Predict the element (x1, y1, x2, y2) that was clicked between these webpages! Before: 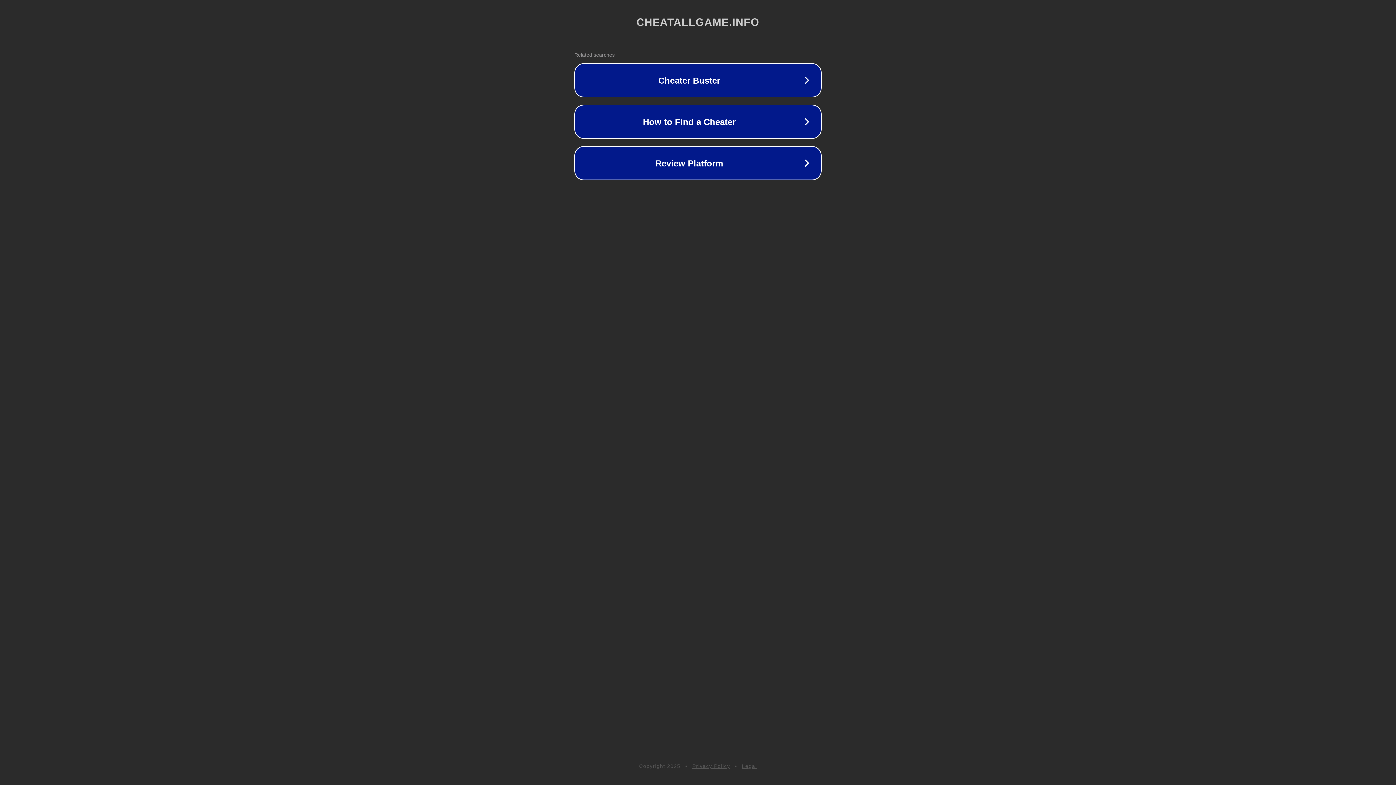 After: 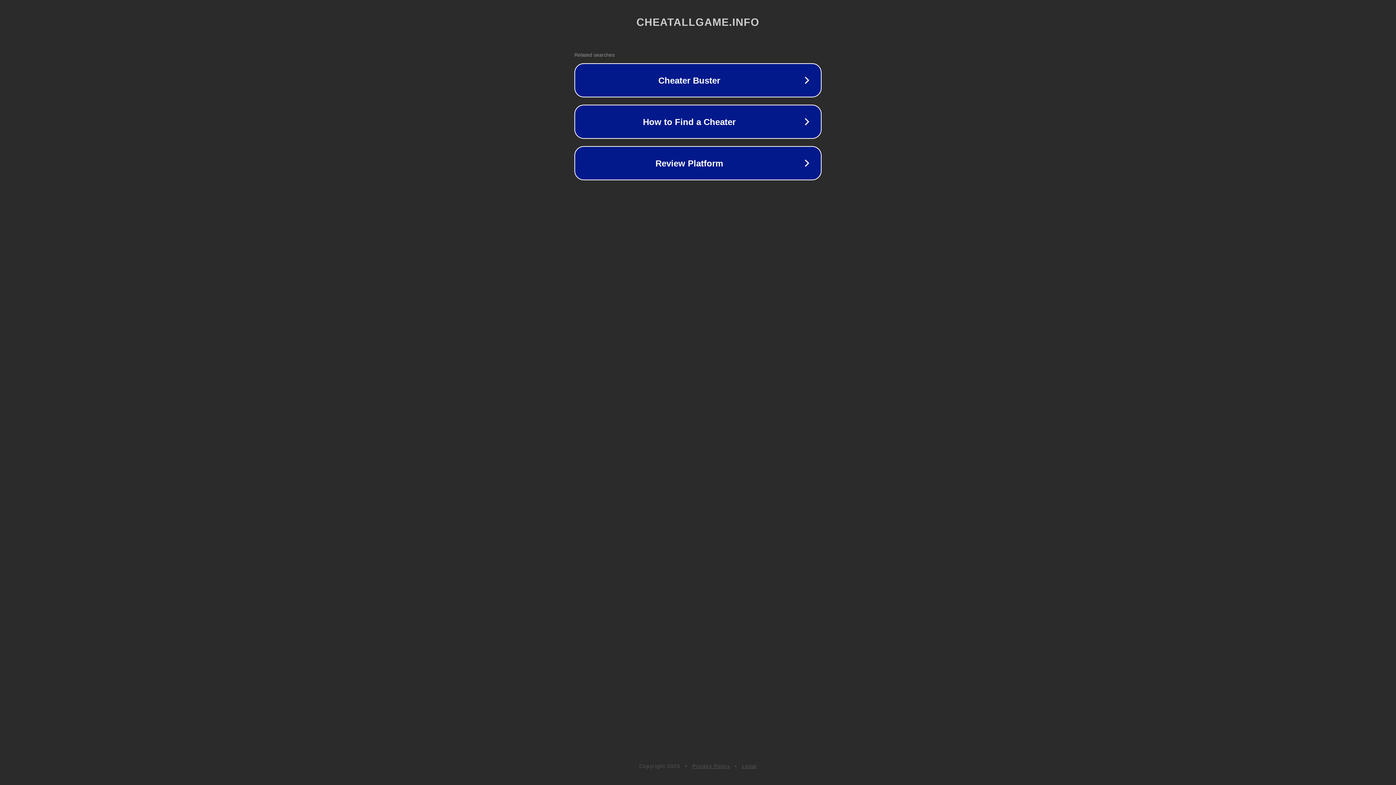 Action: label: Legal bbox: (742, 763, 757, 769)